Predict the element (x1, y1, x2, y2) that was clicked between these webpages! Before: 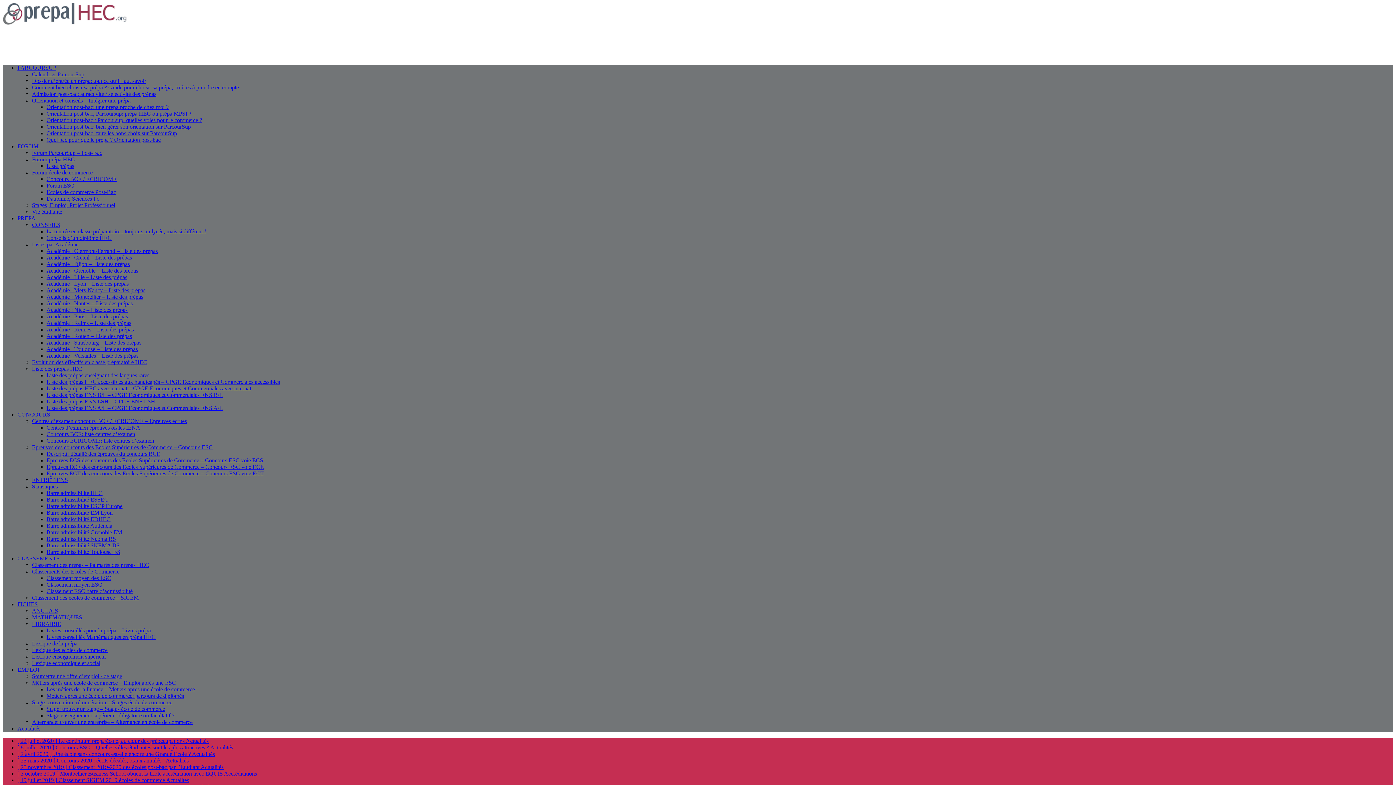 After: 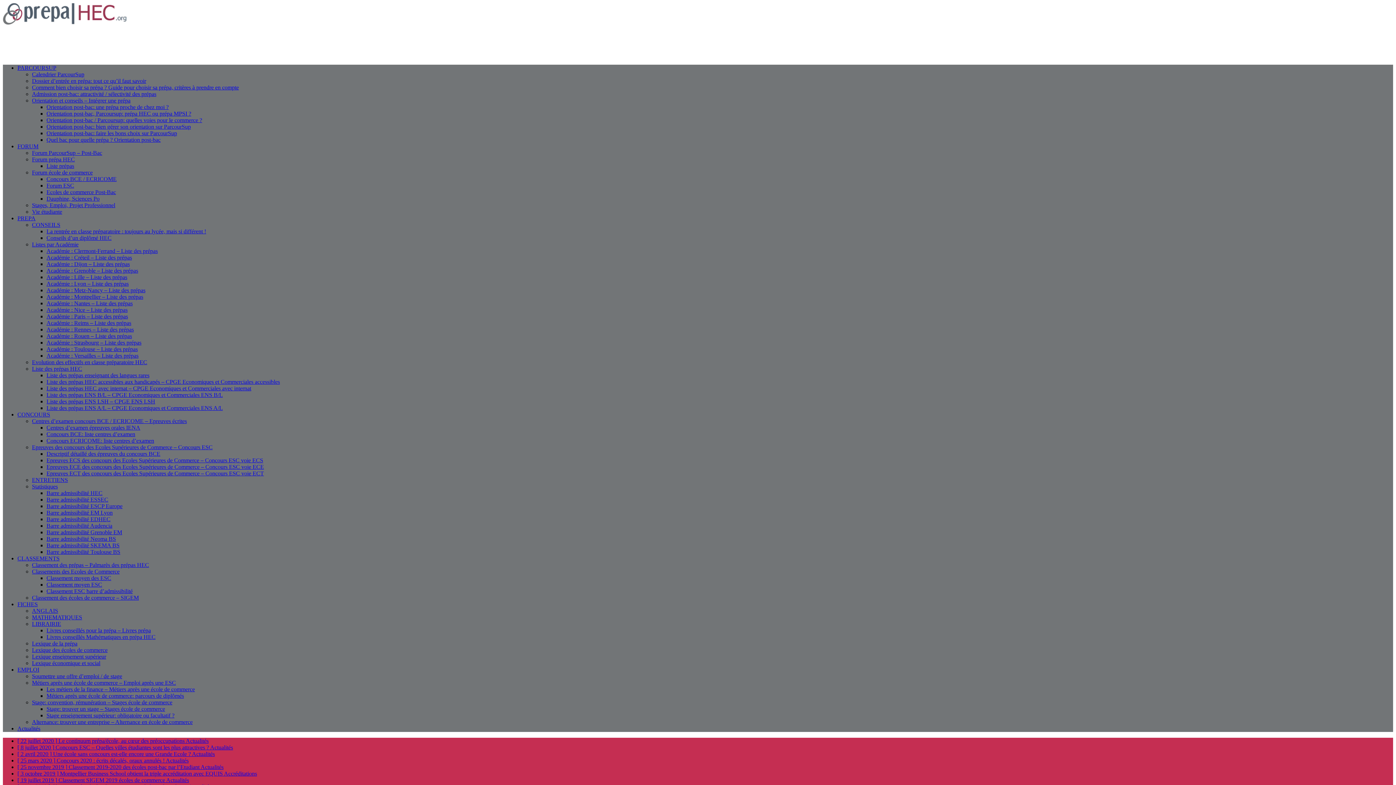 Action: label: Calendrier ParcourSup bbox: (32, 71, 84, 77)